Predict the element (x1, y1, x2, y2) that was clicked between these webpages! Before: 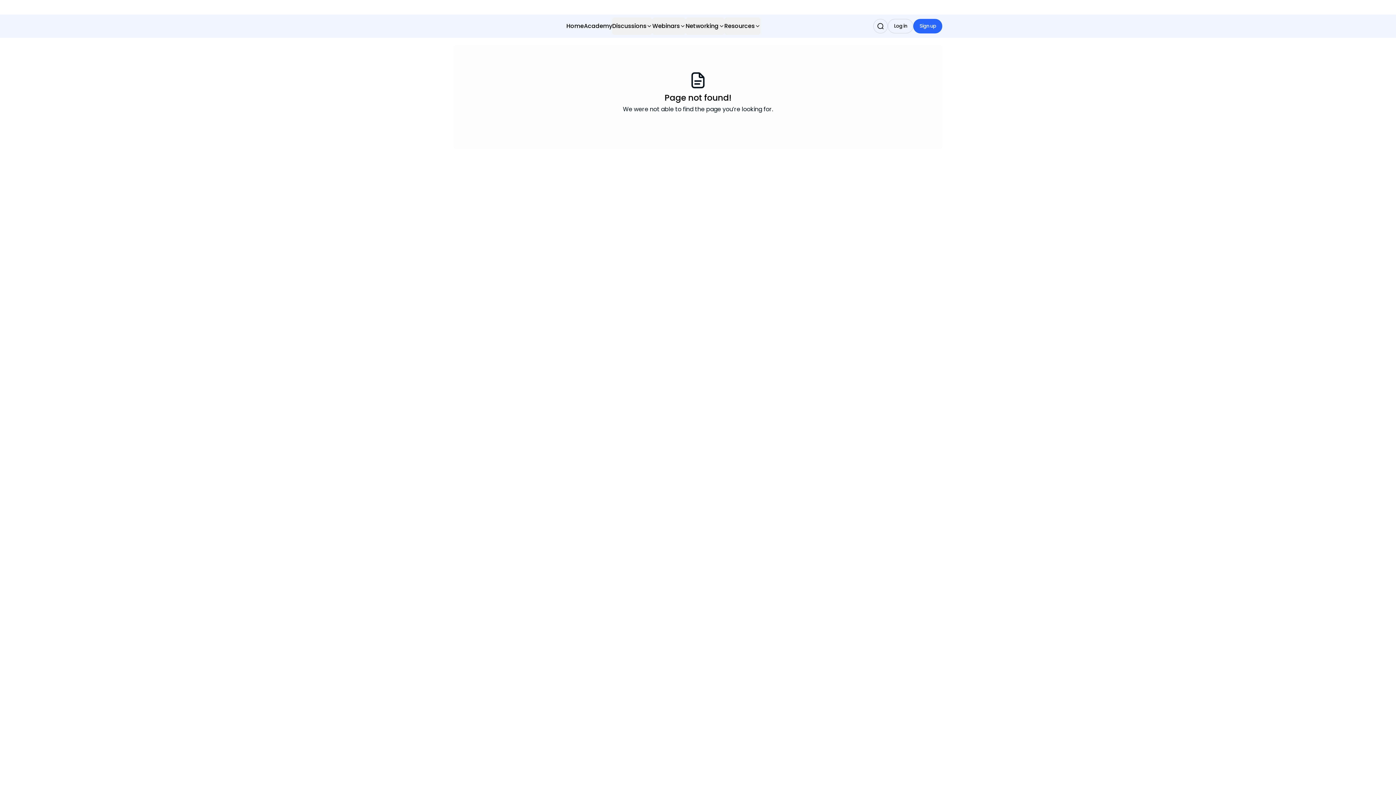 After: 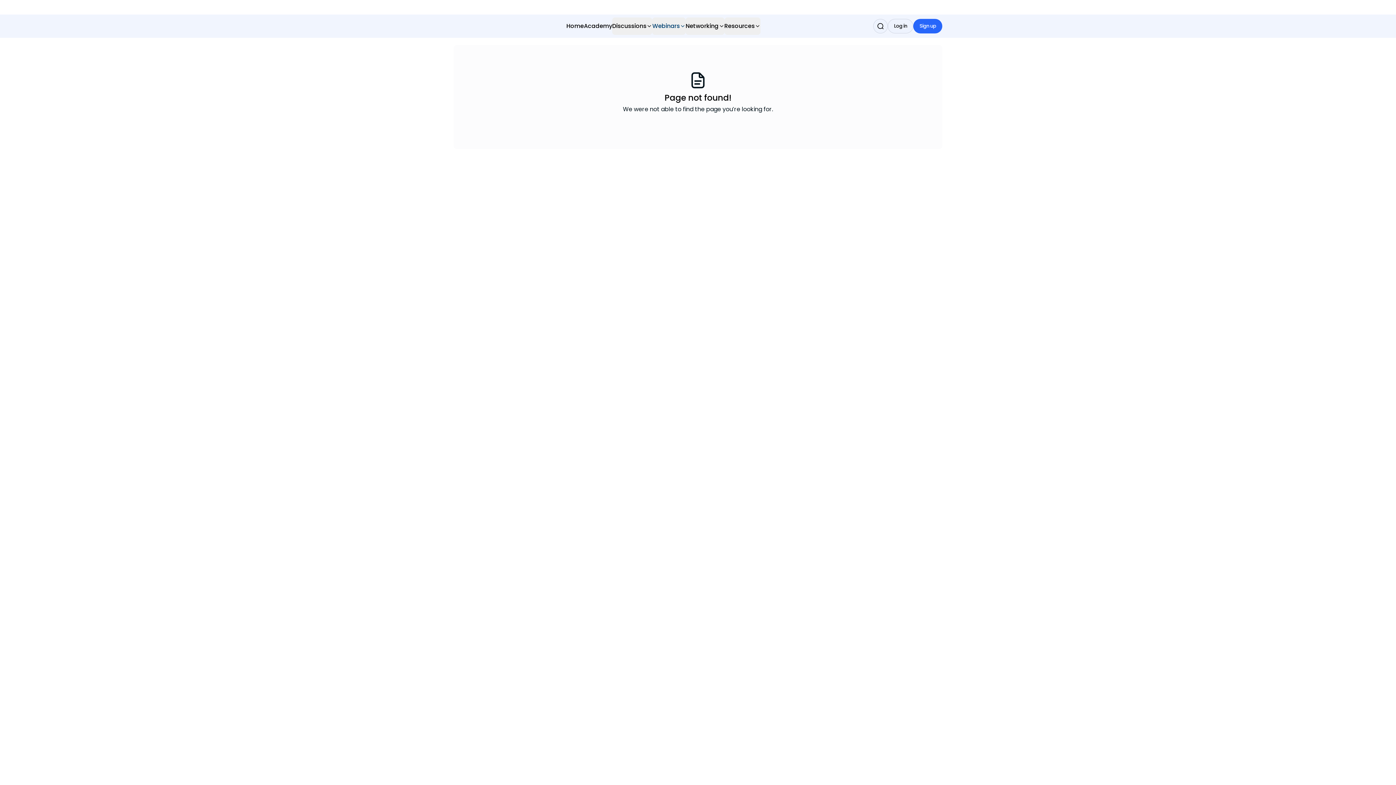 Action: label: Webinars bbox: (652, 17, 685, 34)